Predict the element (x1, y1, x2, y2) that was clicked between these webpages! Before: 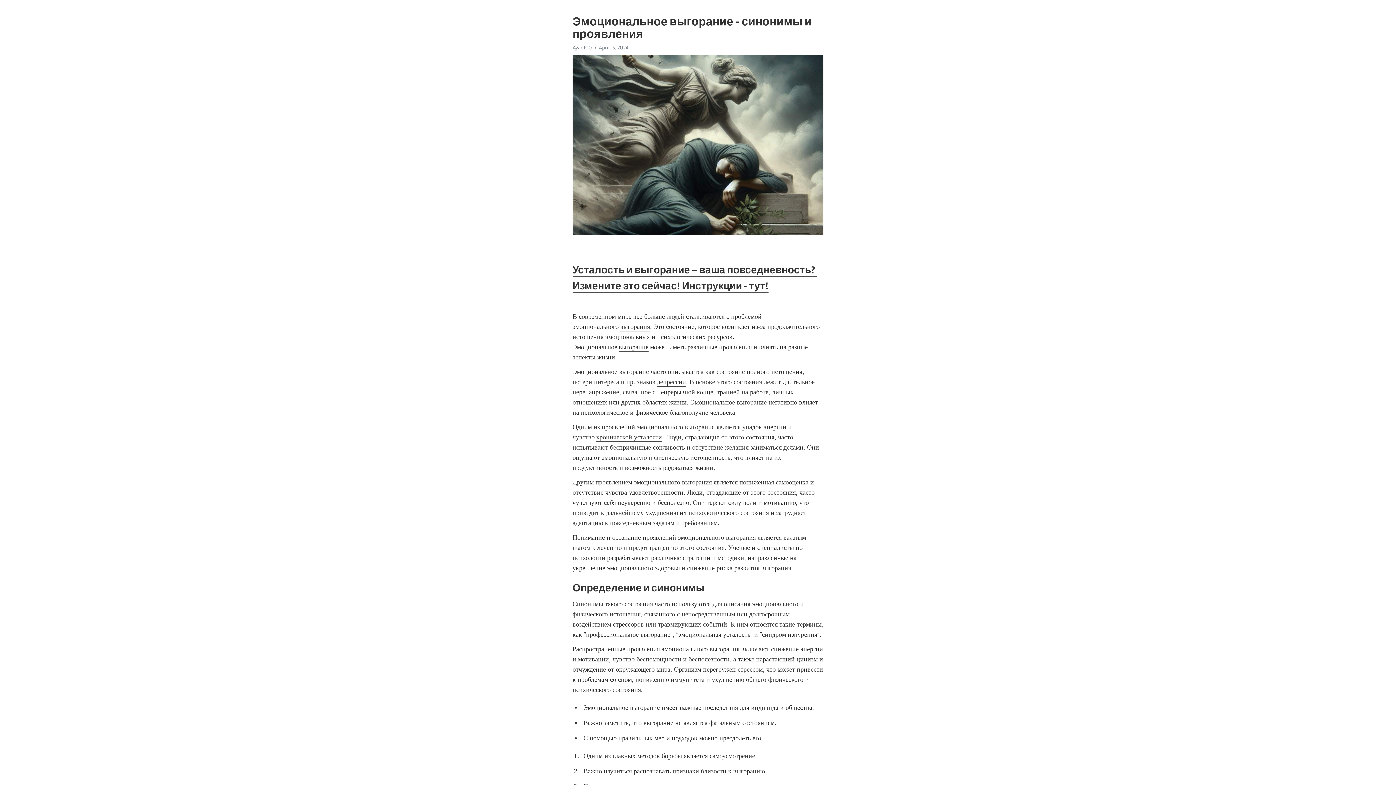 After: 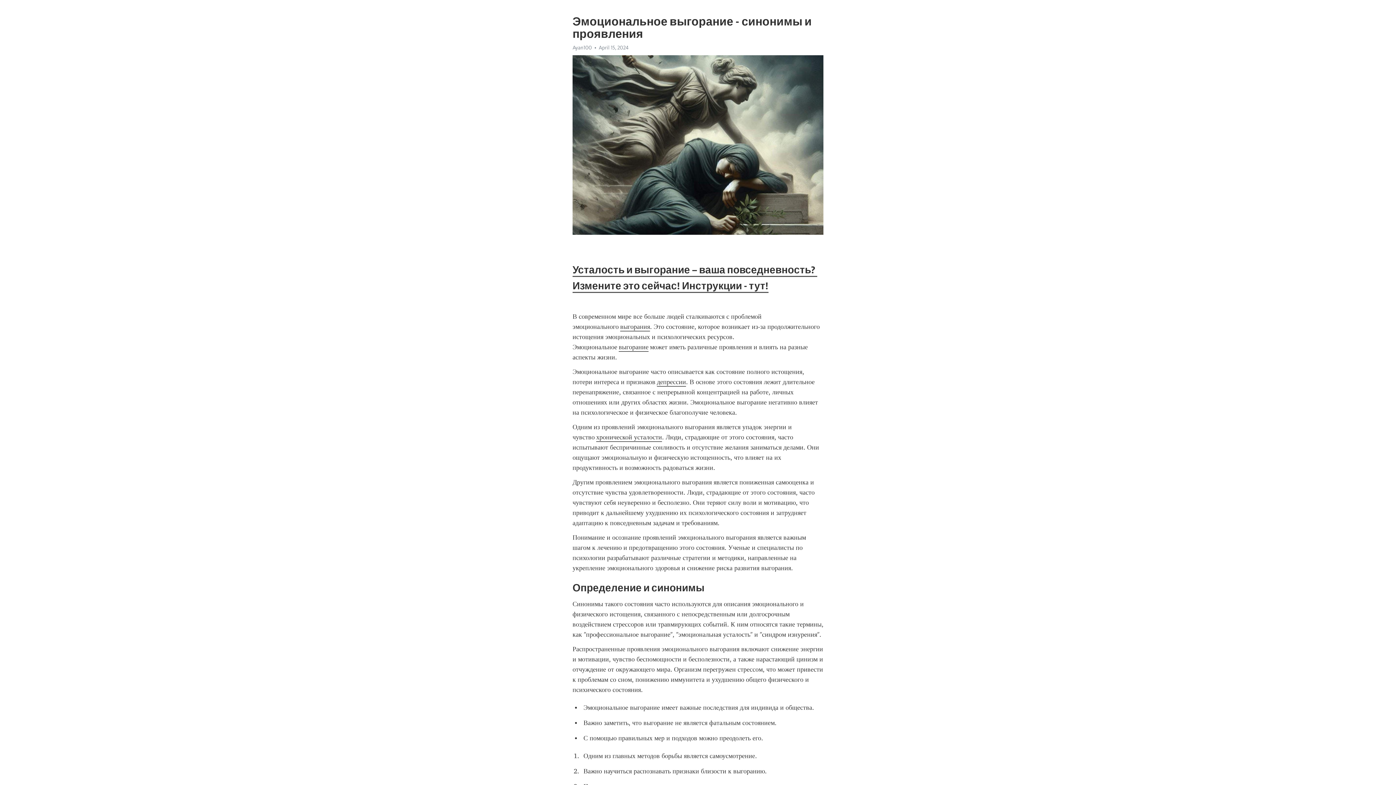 Action: label: хронической усталости bbox: (596, 433, 662, 442)